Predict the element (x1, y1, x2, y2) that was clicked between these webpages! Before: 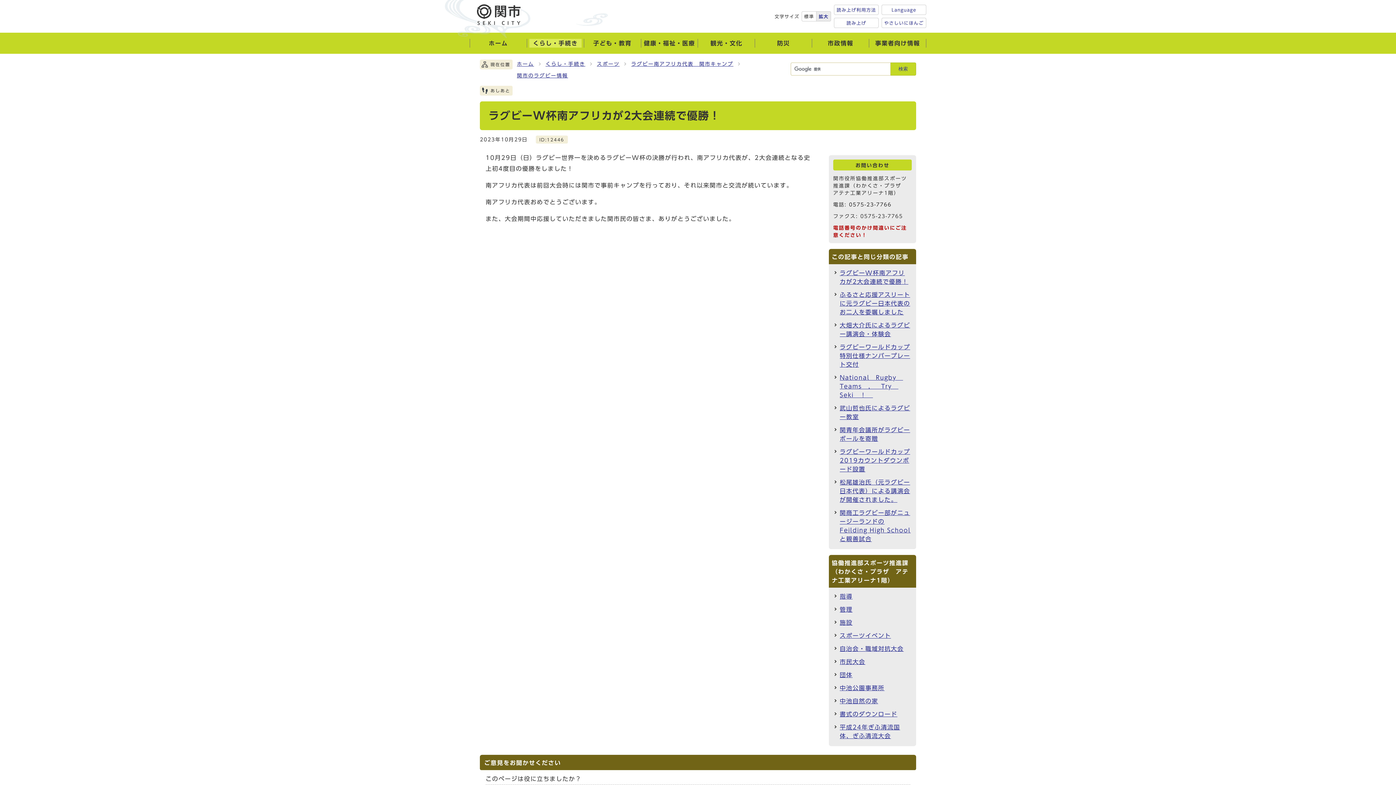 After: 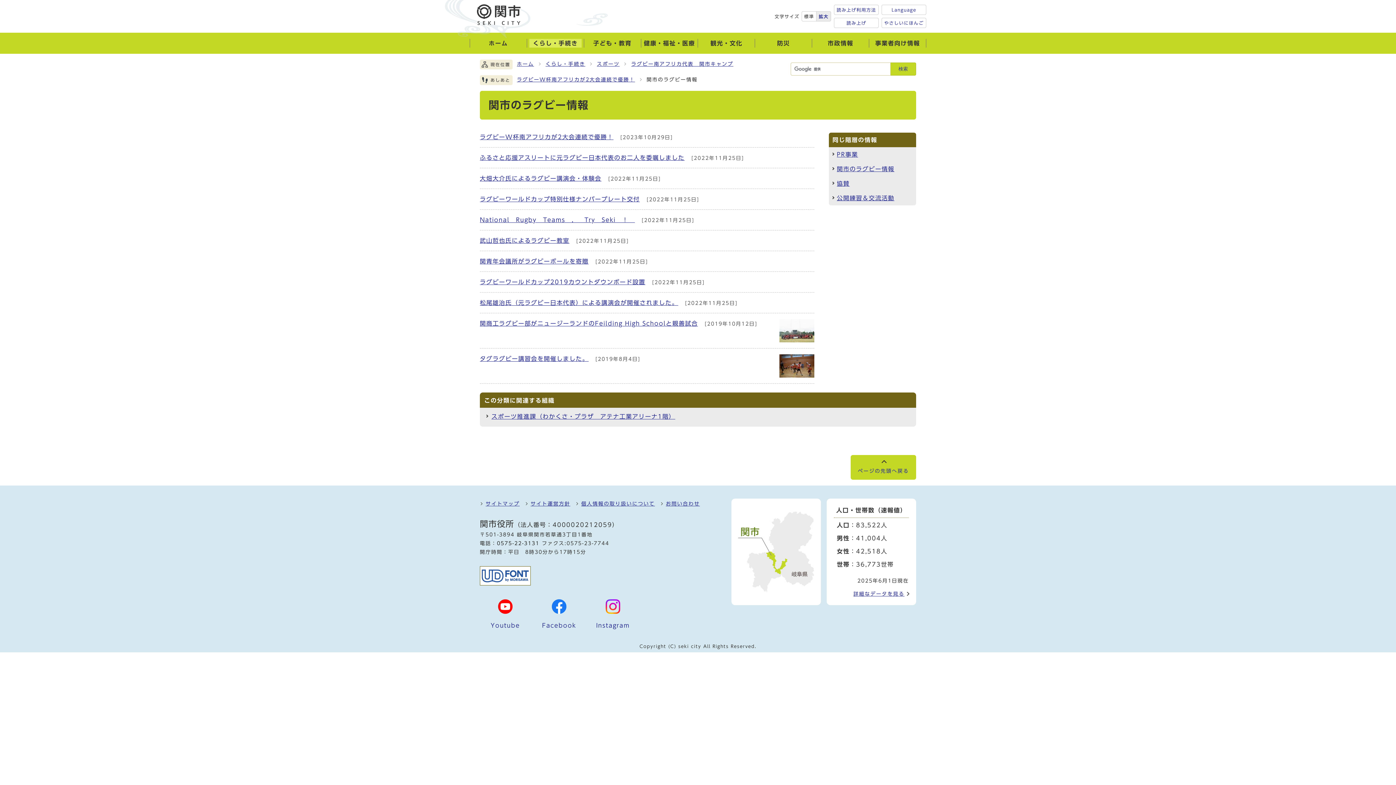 Action: bbox: (517, 73, 568, 78) label: 関市のラグビー情報